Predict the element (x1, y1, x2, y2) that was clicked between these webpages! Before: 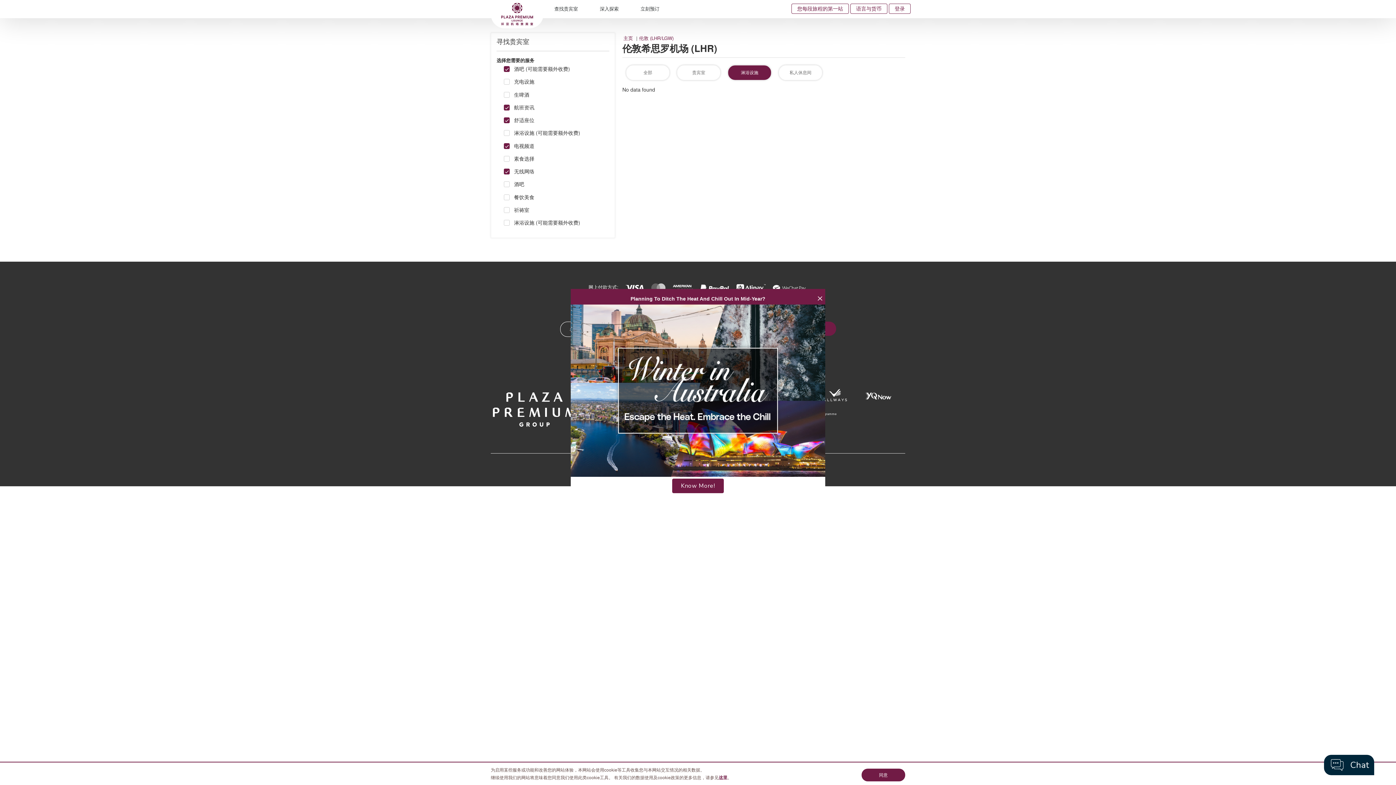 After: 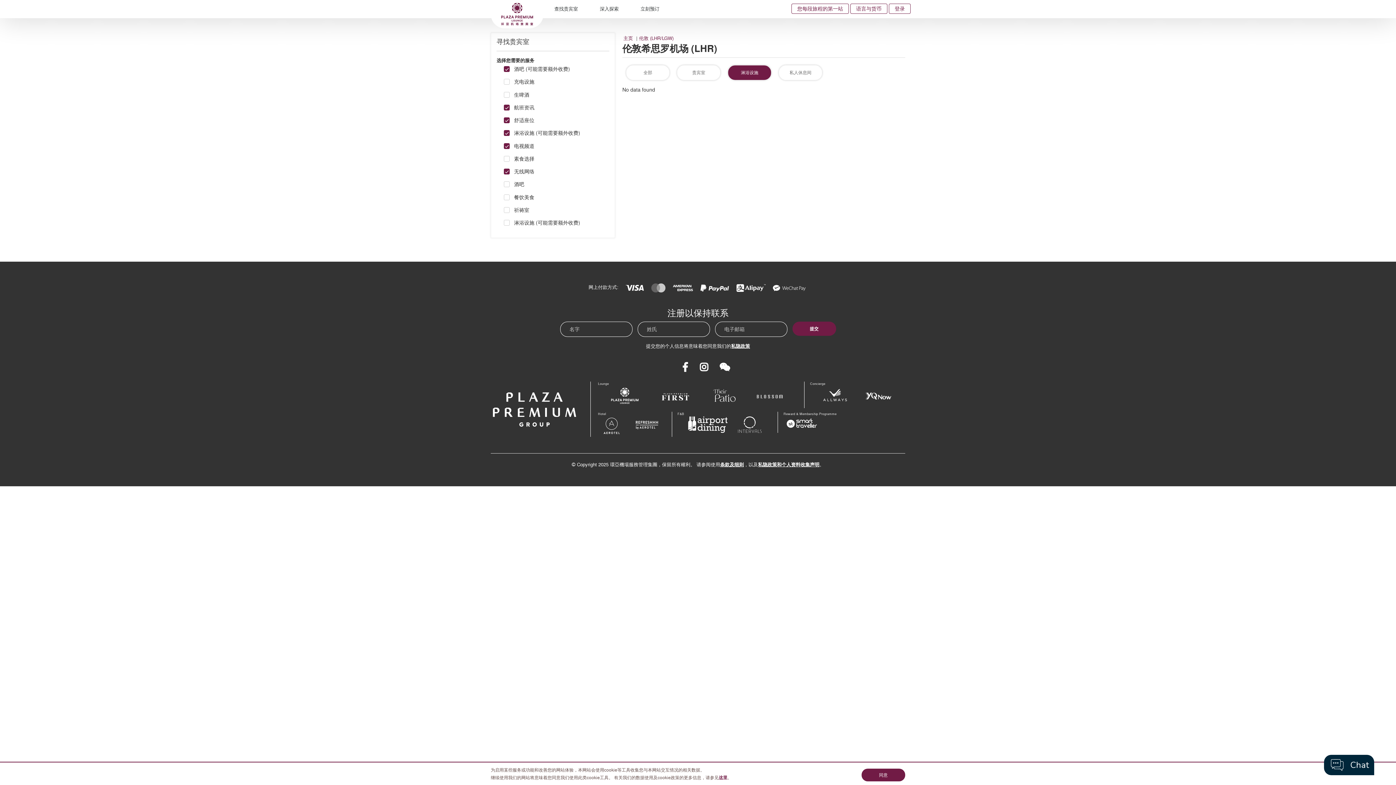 Action: bbox: (504, 128, 609, 137) label: 淋浴设施 (可能需要额外收费)